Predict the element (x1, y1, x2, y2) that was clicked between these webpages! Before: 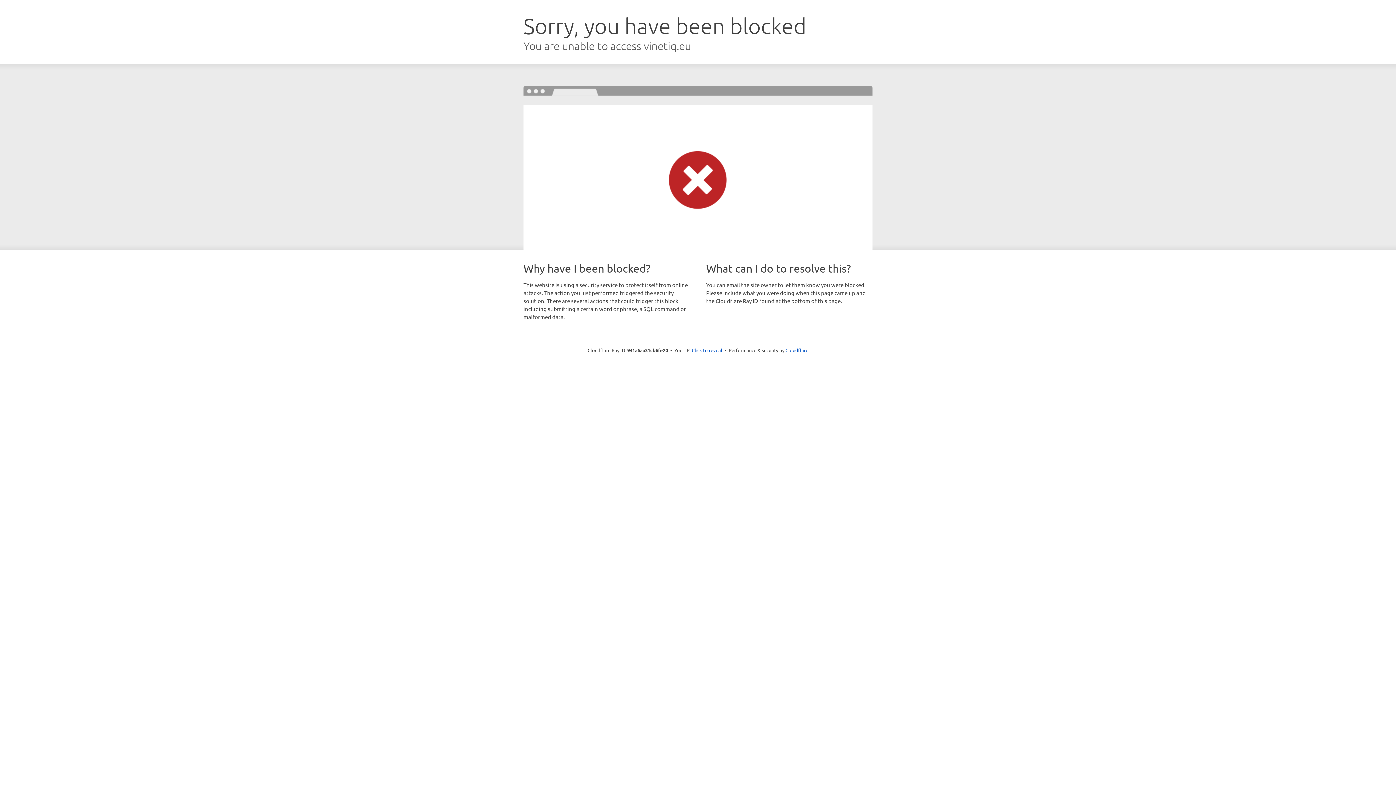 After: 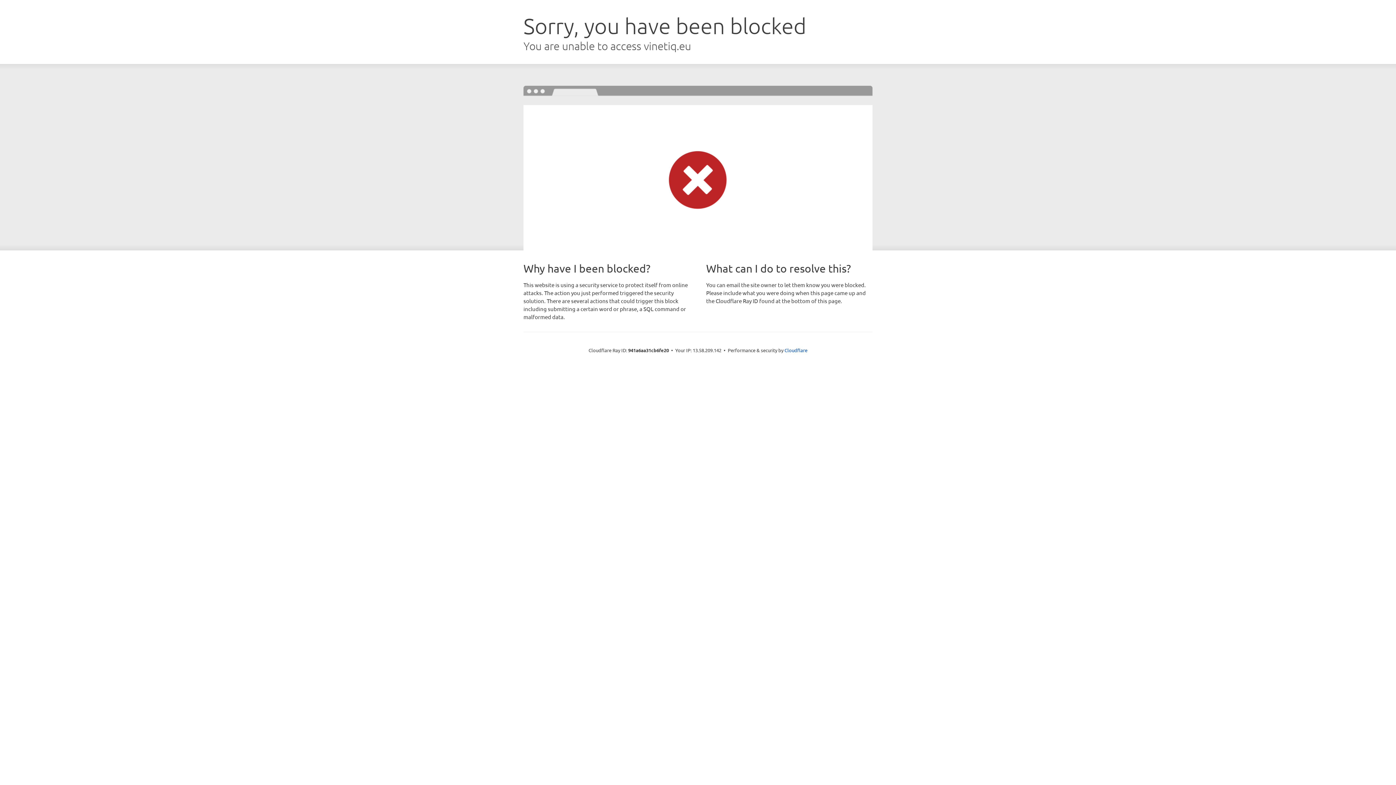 Action: label: Click to reveal bbox: (692, 346, 722, 353)